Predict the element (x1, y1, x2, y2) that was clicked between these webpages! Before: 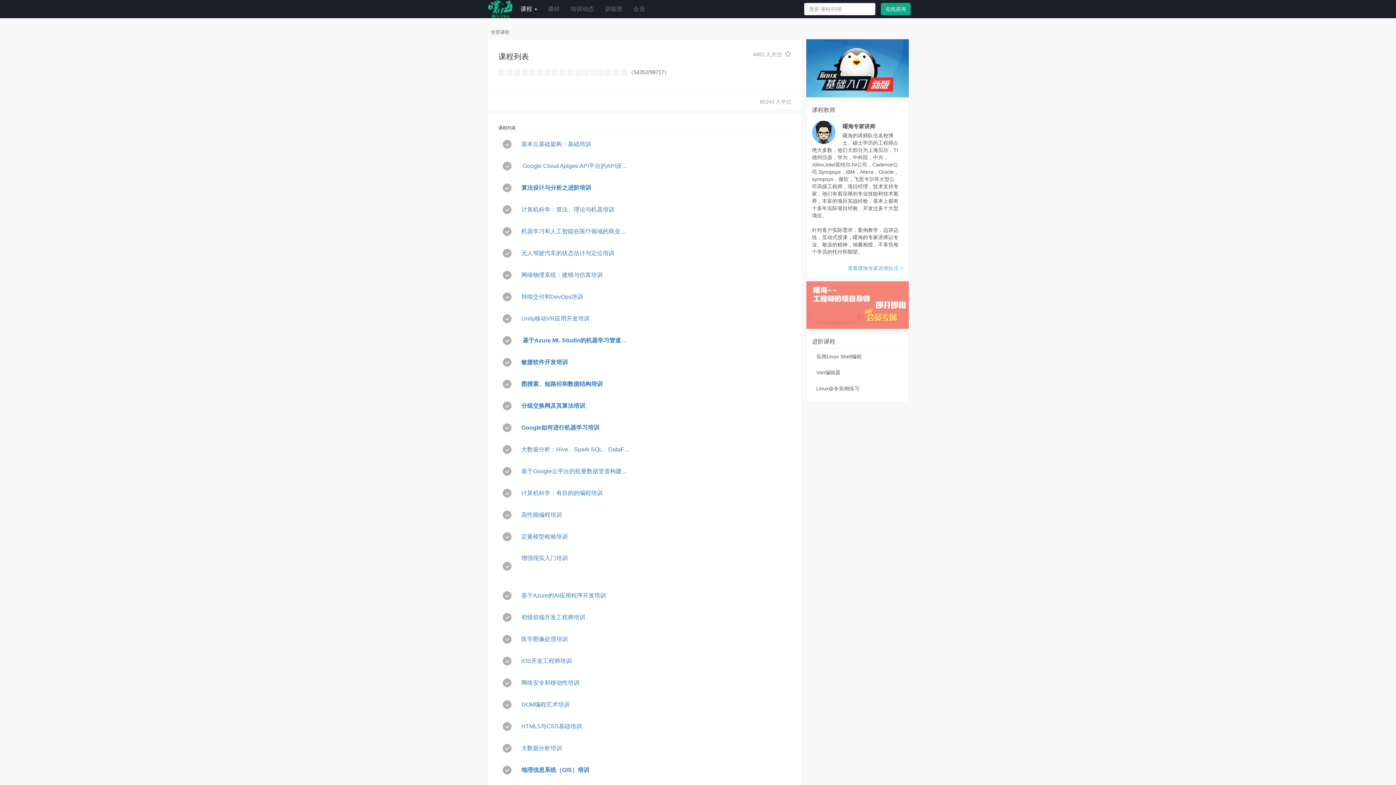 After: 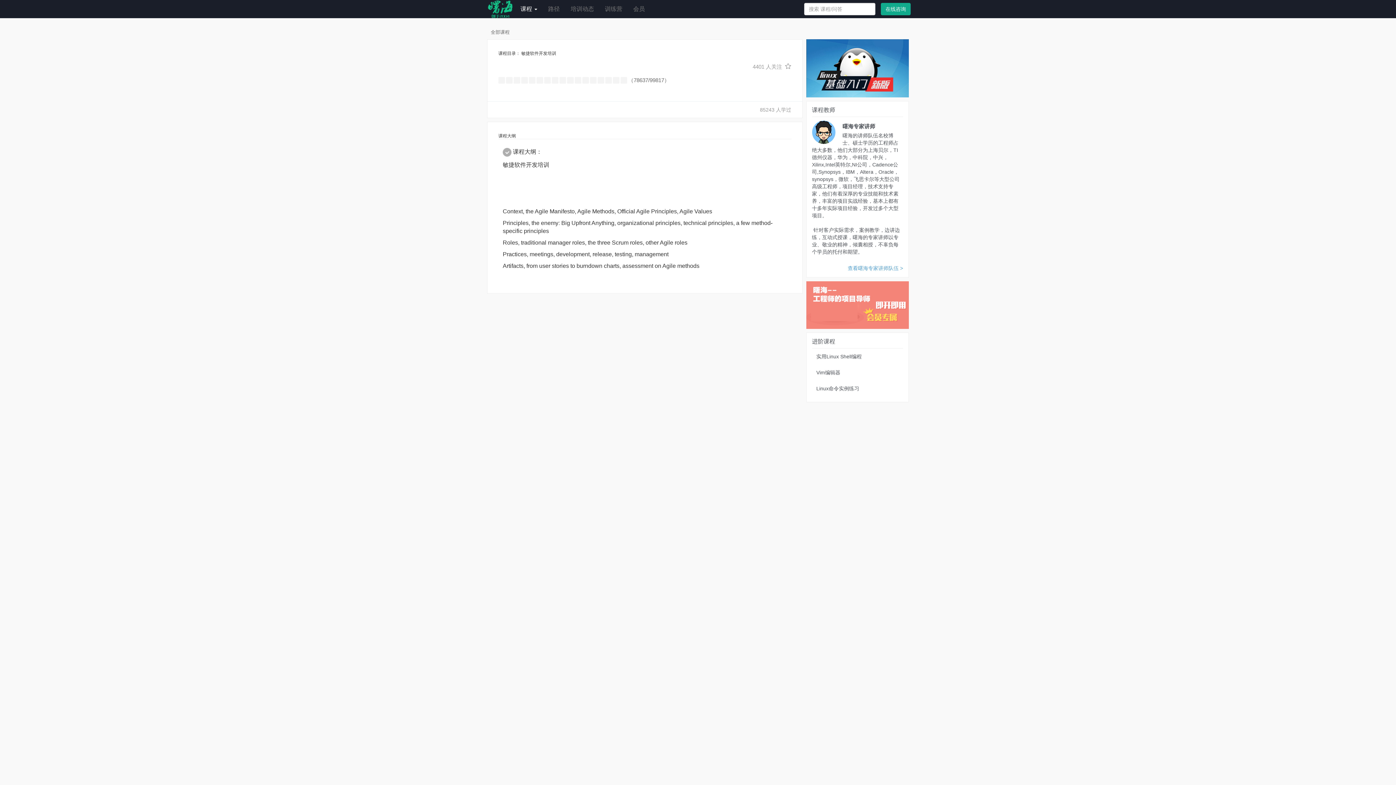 Action: bbox: (521, 359, 568, 365) label: 敏捷软件开发培训